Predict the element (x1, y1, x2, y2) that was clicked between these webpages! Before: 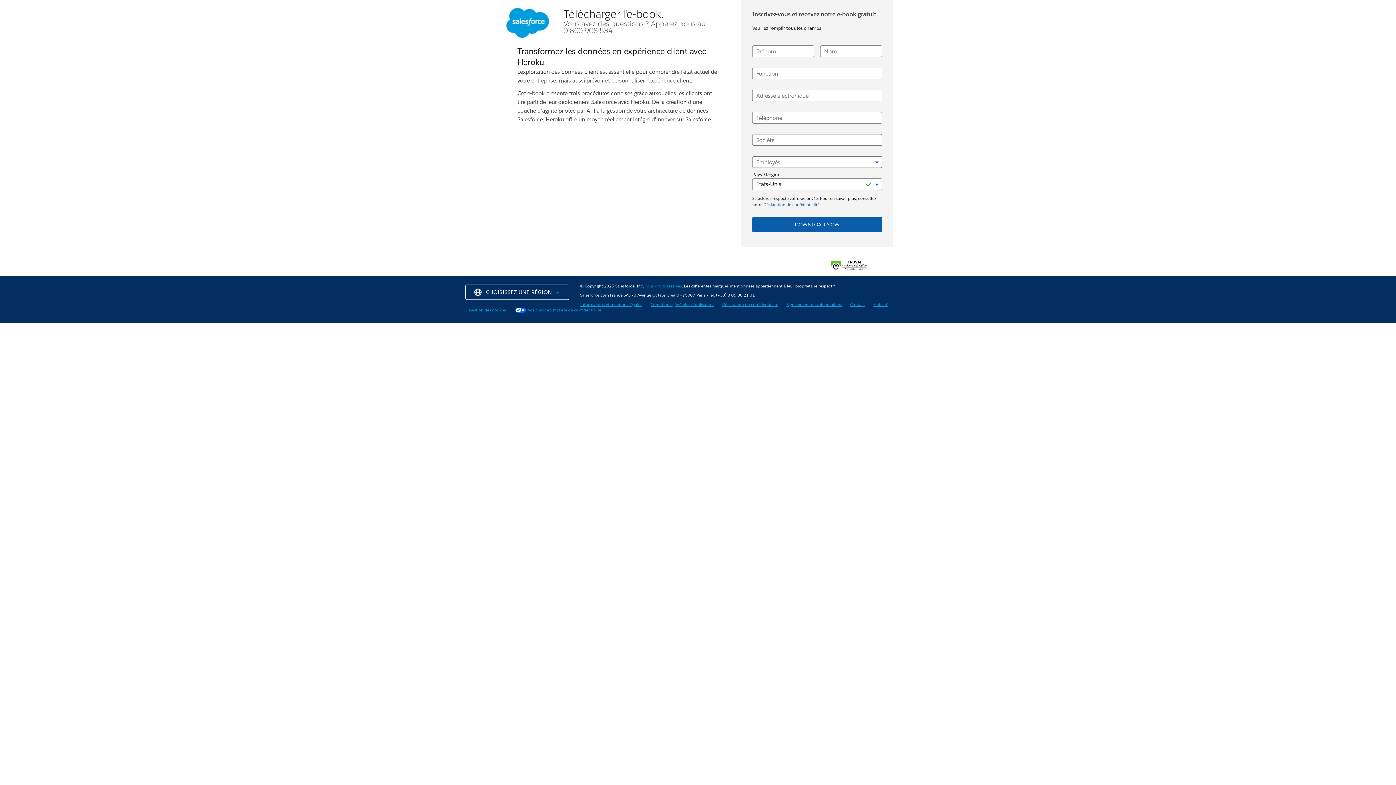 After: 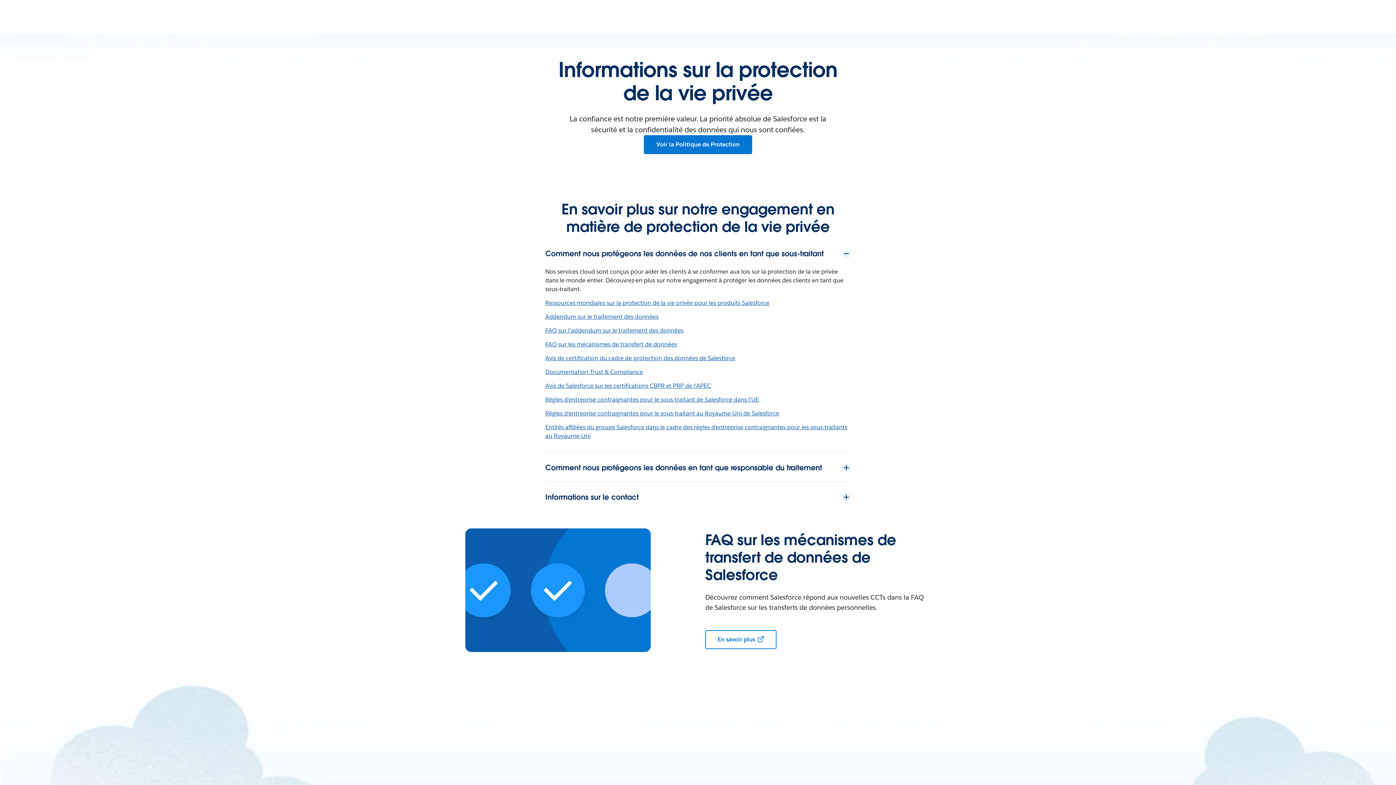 Action: label: Déclaration de confidentialité bbox: (722, 302, 778, 307)